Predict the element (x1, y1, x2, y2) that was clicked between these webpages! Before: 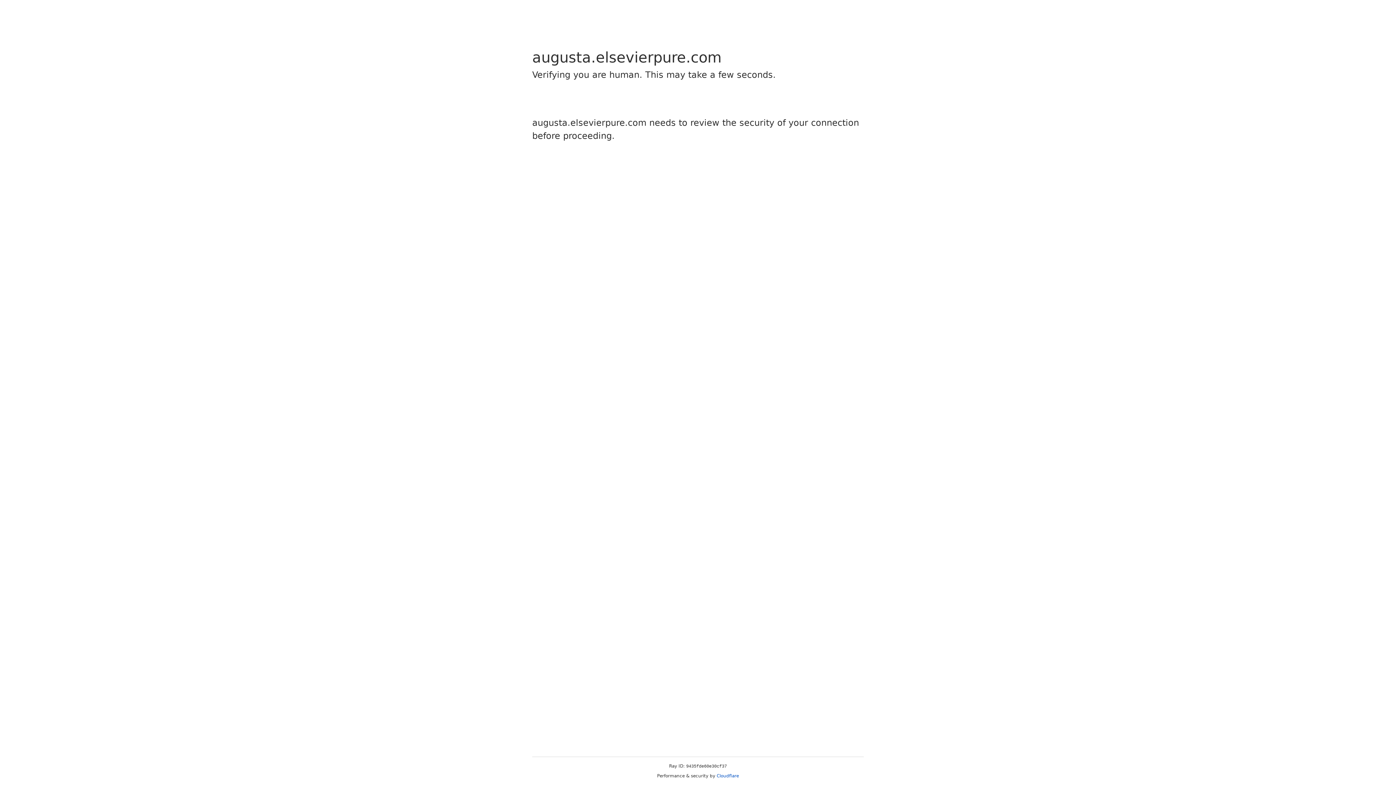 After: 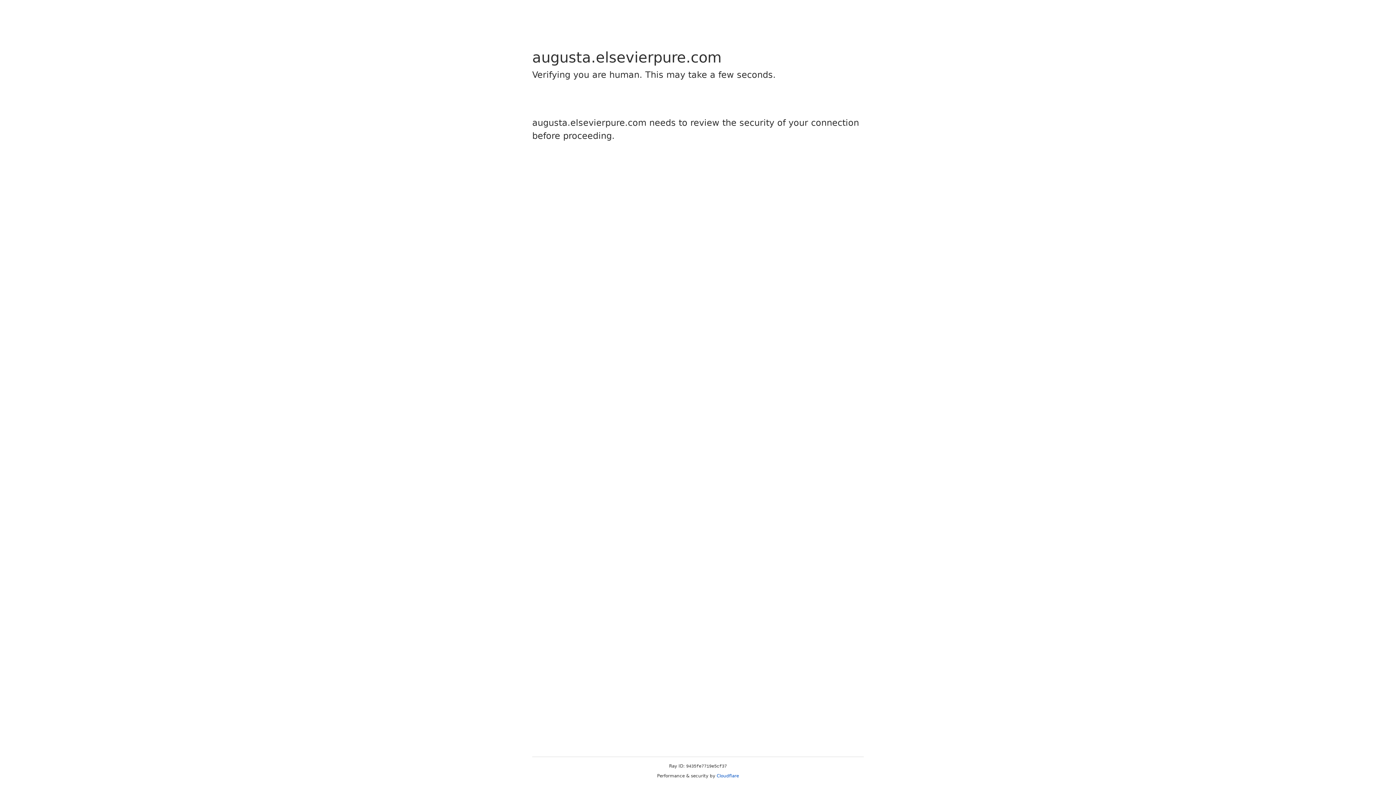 Action: label: Cloudflare bbox: (716, 773, 739, 778)